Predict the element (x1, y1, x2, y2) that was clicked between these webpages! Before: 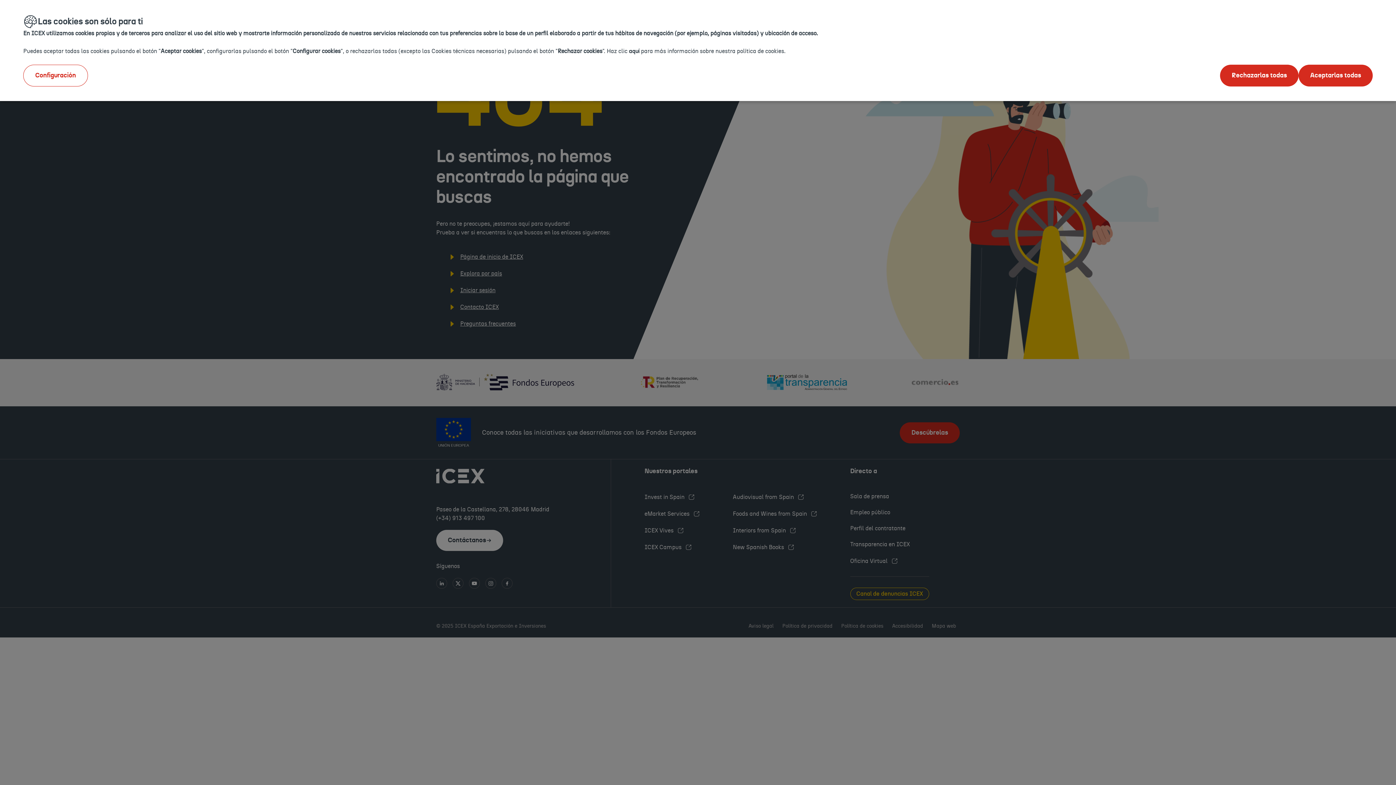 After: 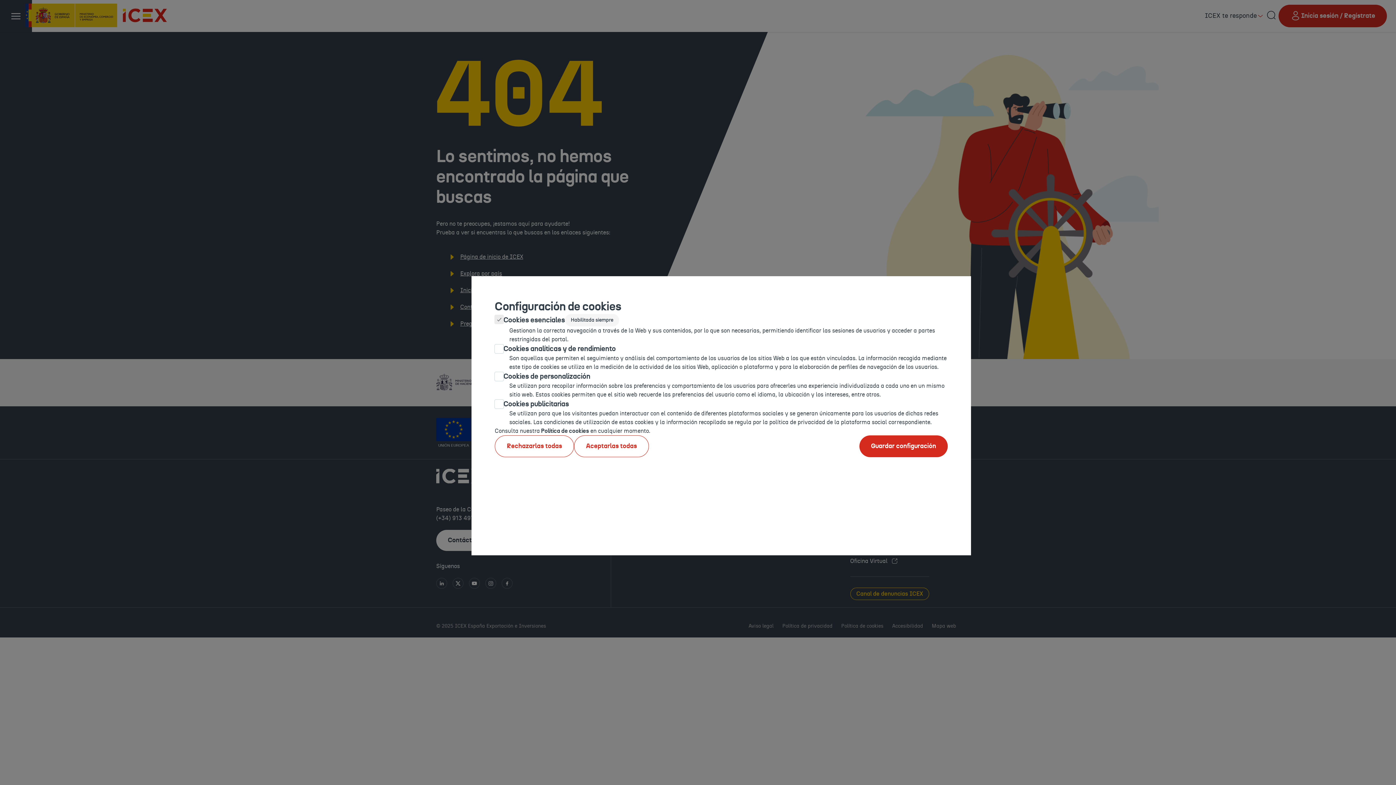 Action: bbox: (23, 64, 88, 86) label: Configuración